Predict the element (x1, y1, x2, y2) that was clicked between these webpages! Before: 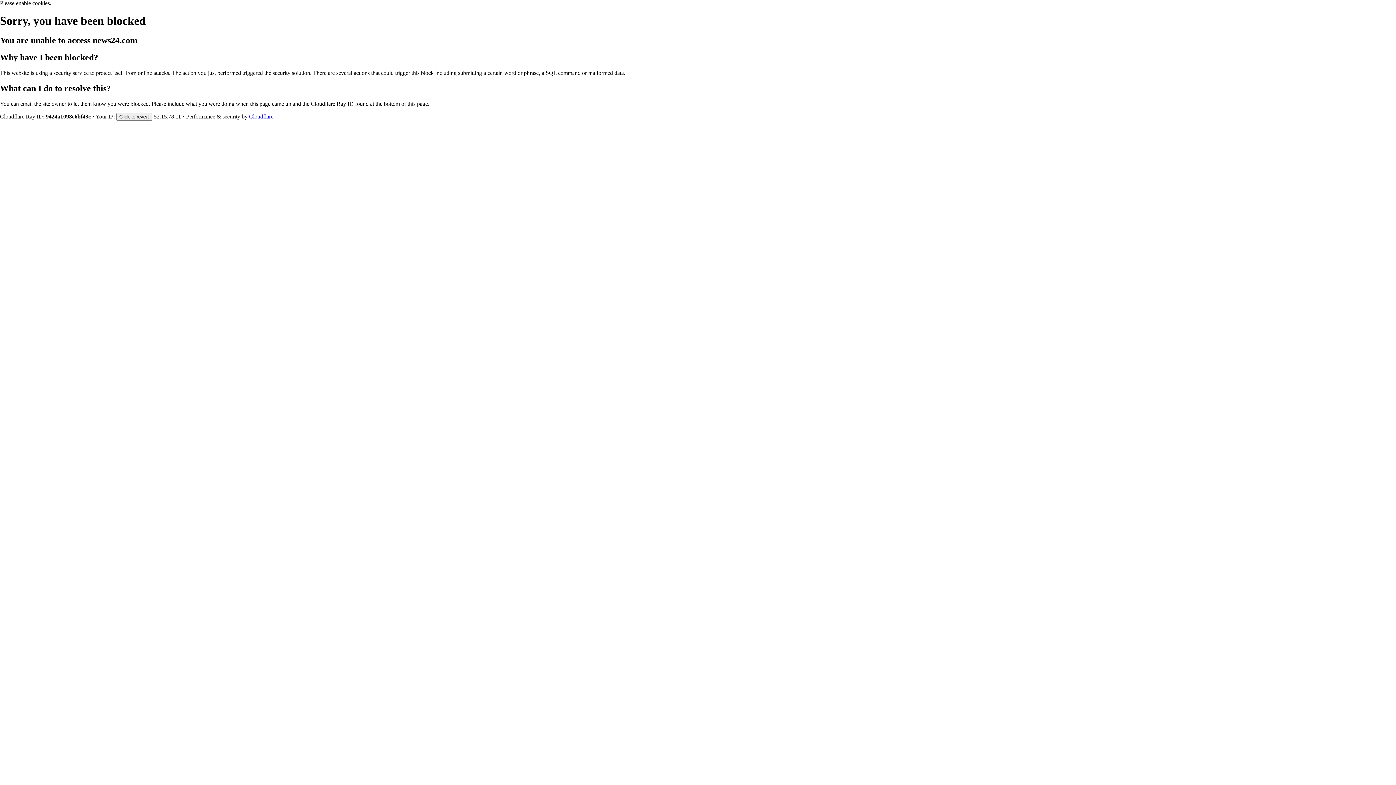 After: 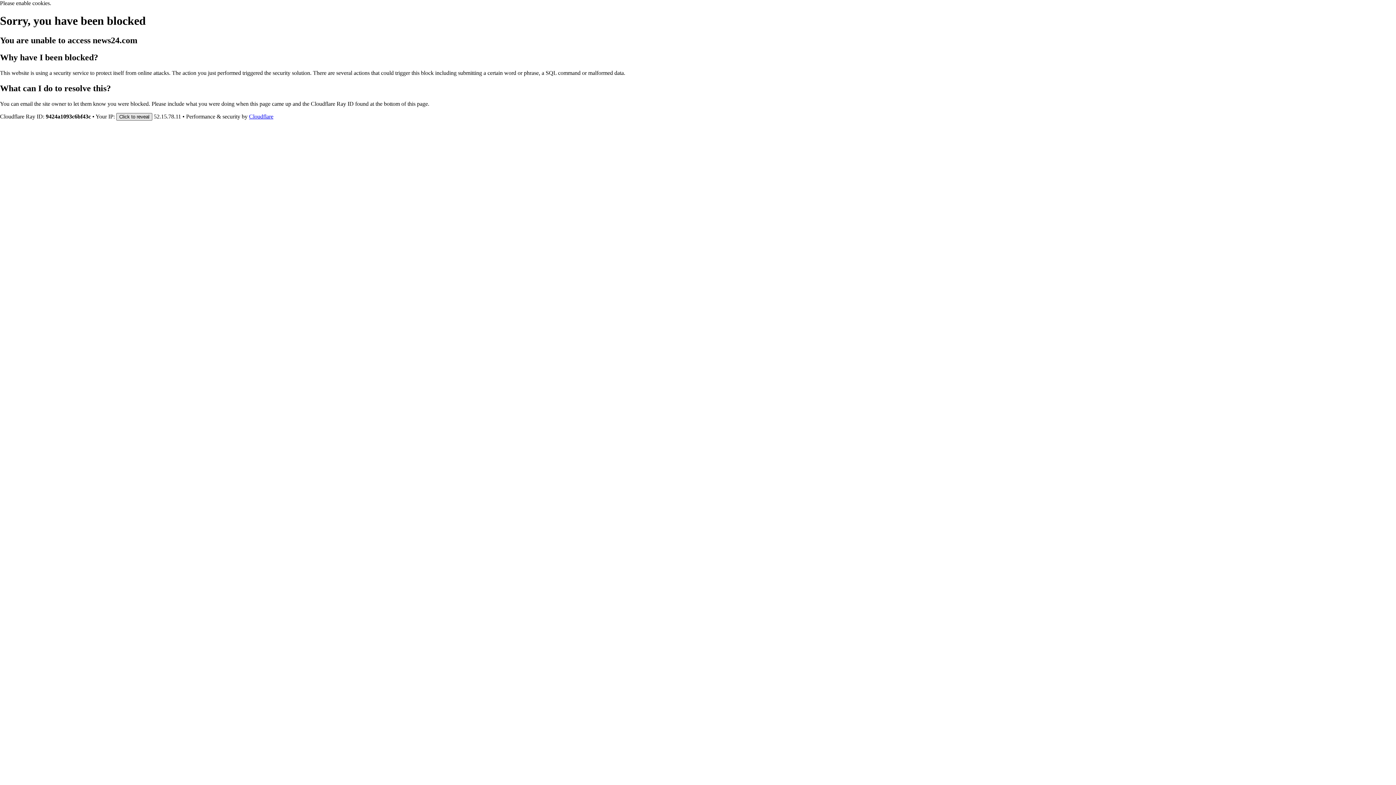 Action: label: Click to reveal bbox: (116, 112, 152, 120)